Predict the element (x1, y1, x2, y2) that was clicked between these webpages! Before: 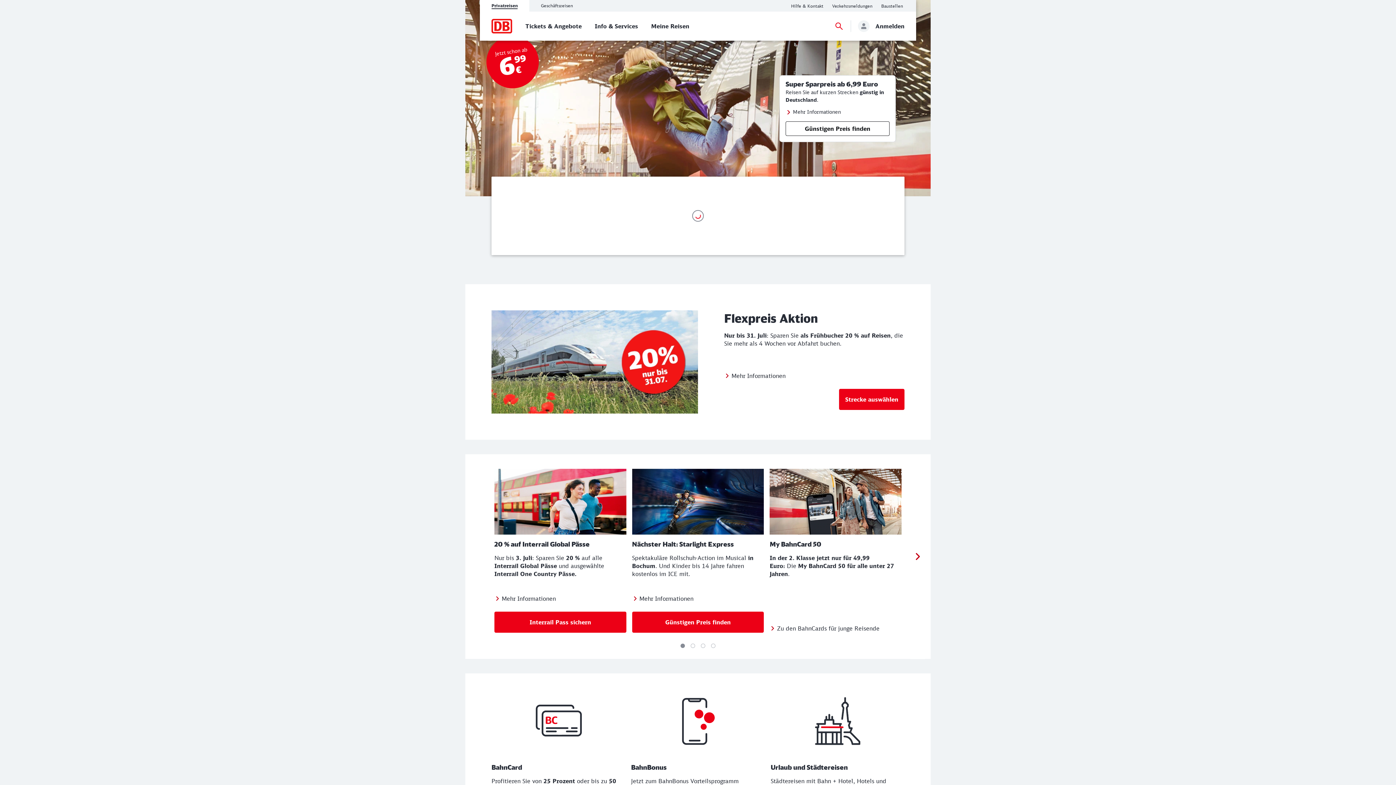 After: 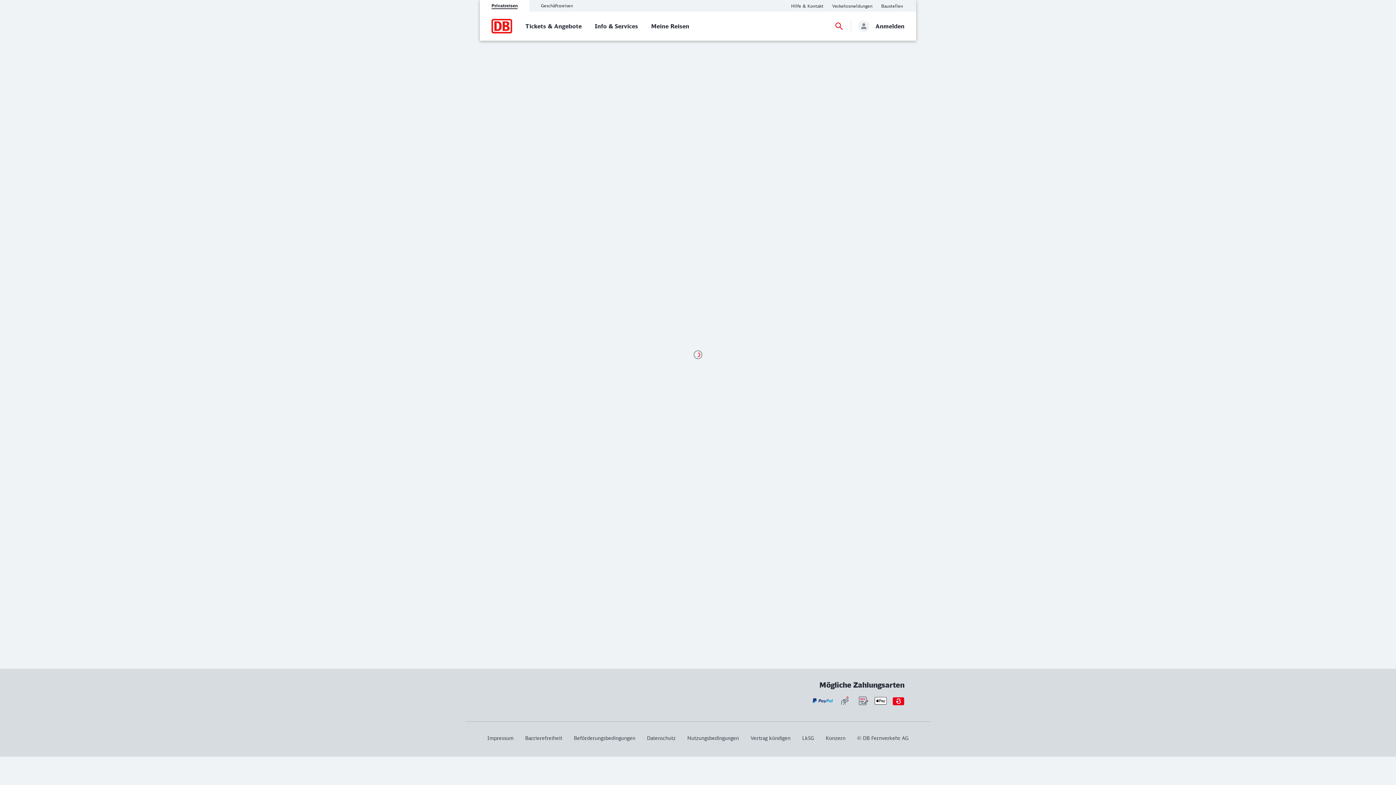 Action: label: Strecke auswählen bbox: (839, 389, 904, 410)